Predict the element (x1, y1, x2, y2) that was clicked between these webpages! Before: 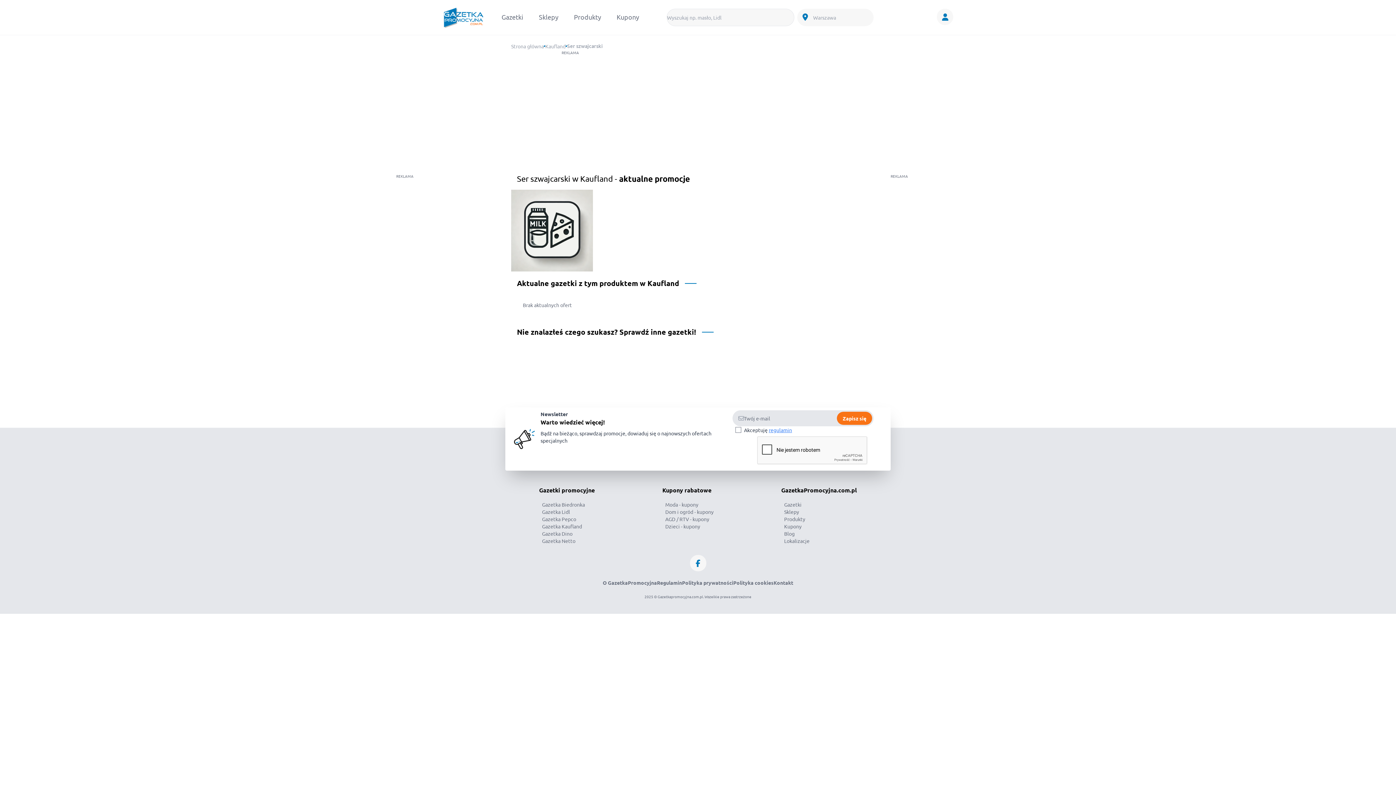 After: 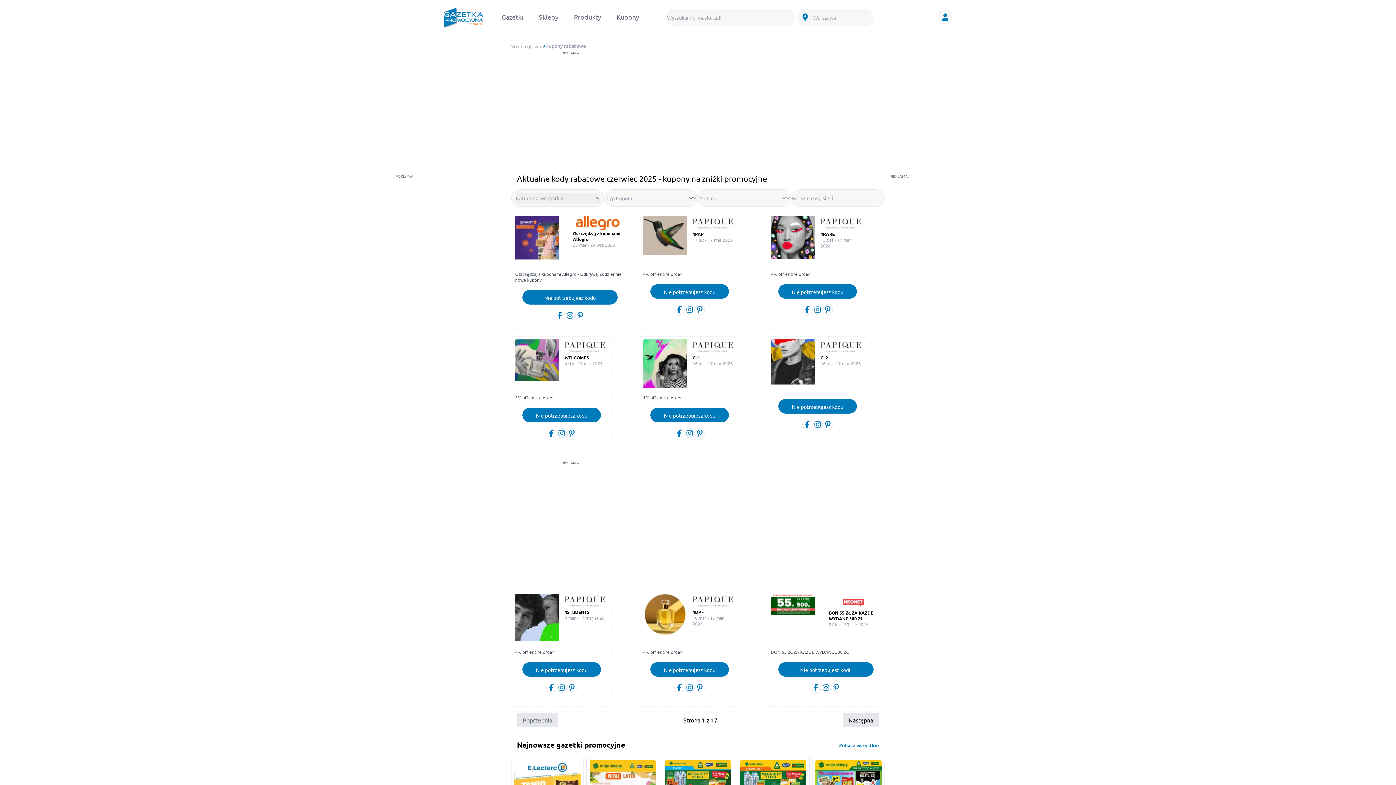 Action: bbox: (616, 12, 639, 22) label: Kupony